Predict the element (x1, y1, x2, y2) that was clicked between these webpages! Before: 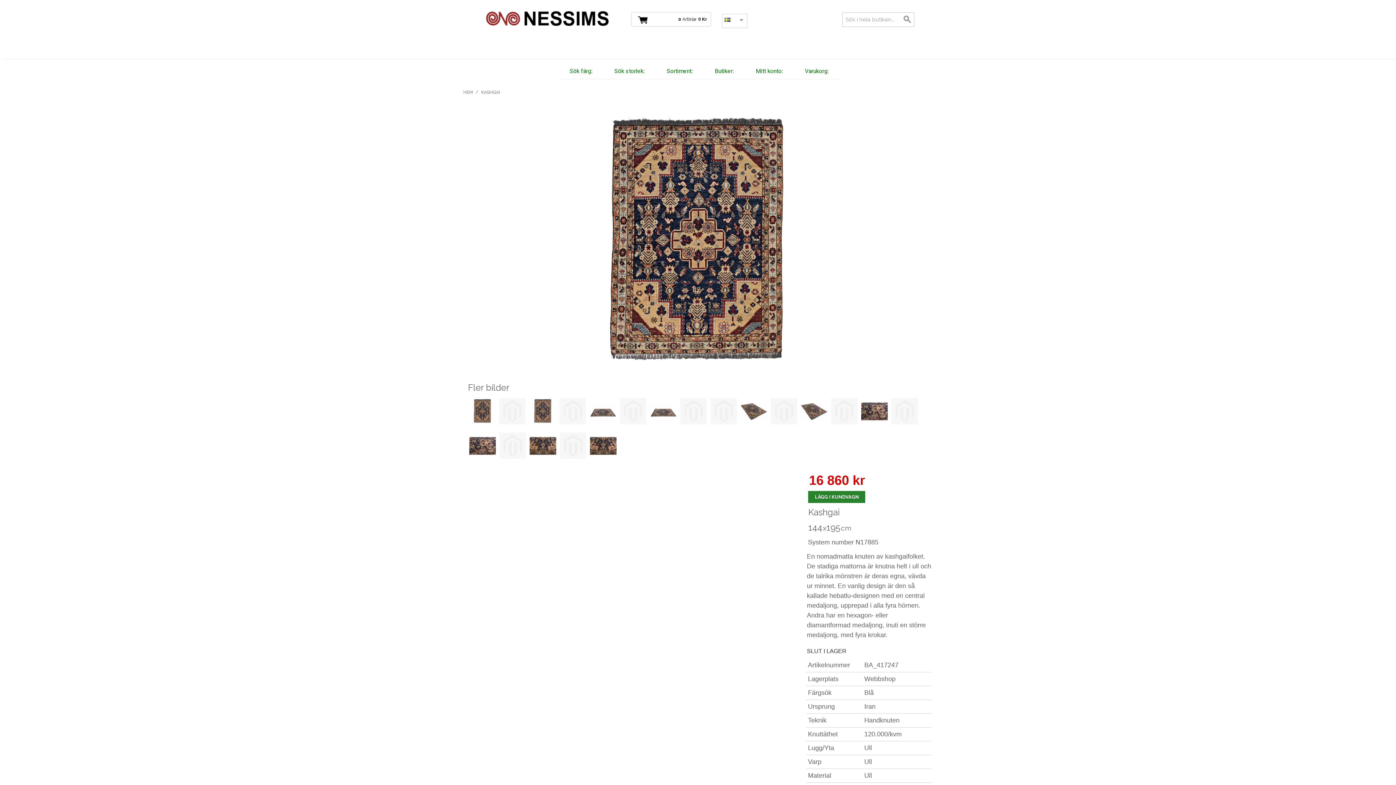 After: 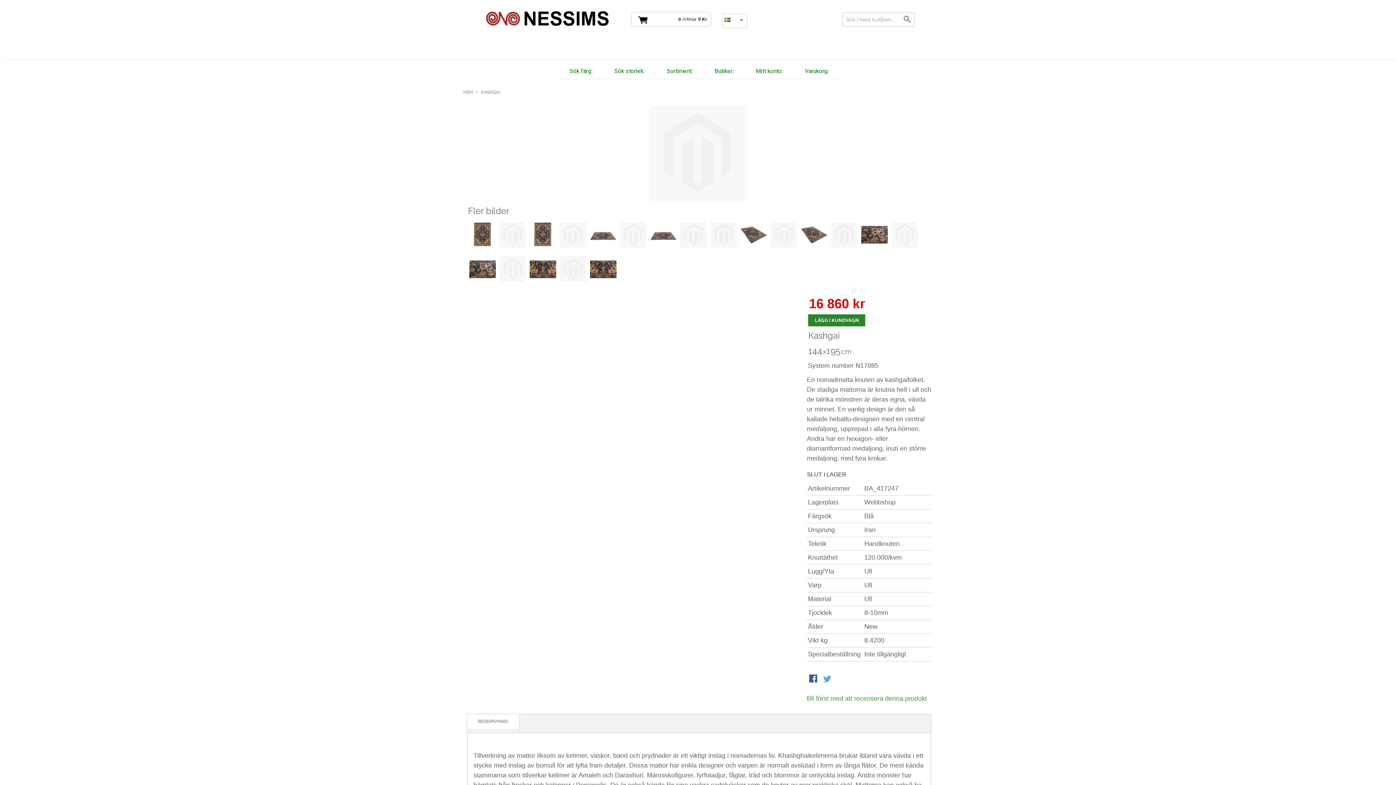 Action: bbox: (890, 397, 918, 426)